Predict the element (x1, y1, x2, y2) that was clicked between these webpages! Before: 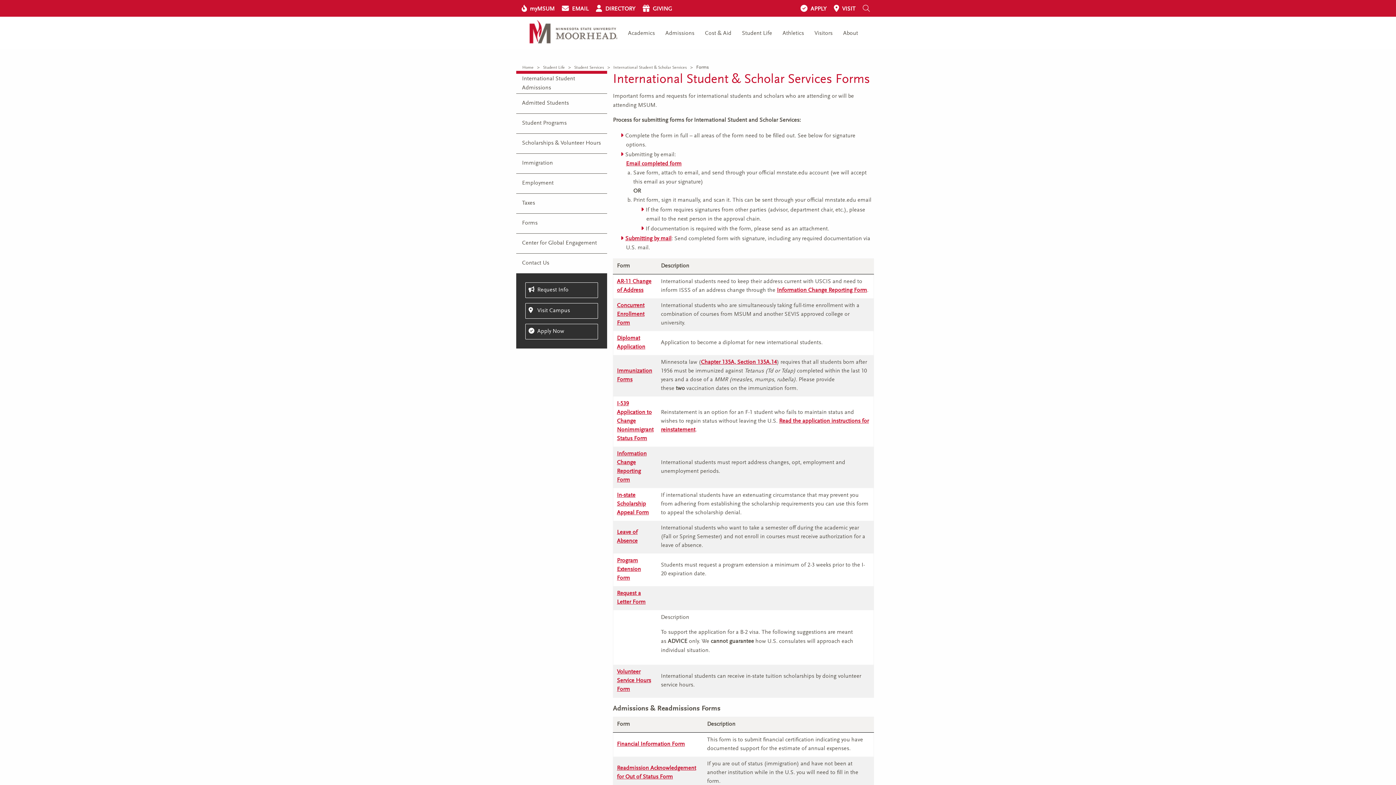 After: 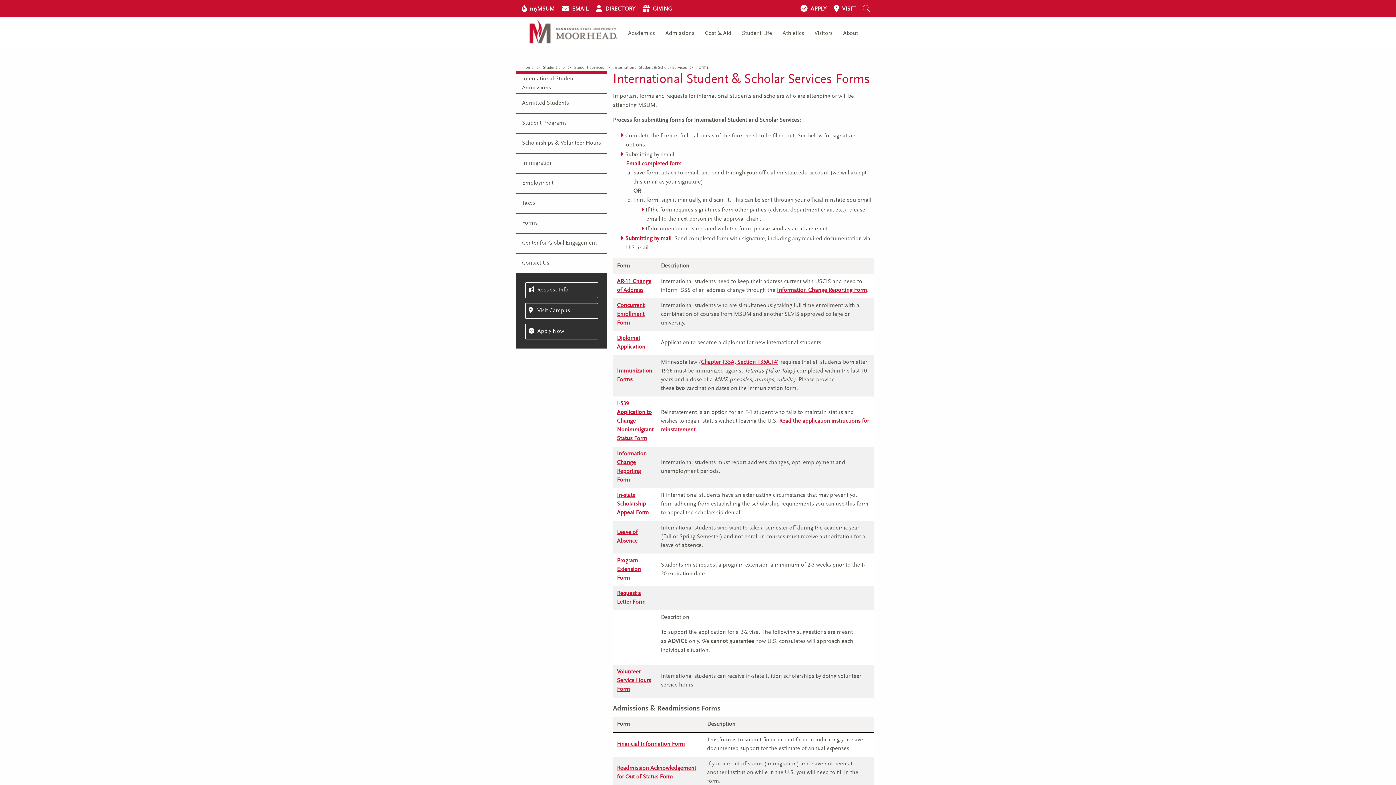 Action: bbox: (516, 213, 607, 233) label: Forms